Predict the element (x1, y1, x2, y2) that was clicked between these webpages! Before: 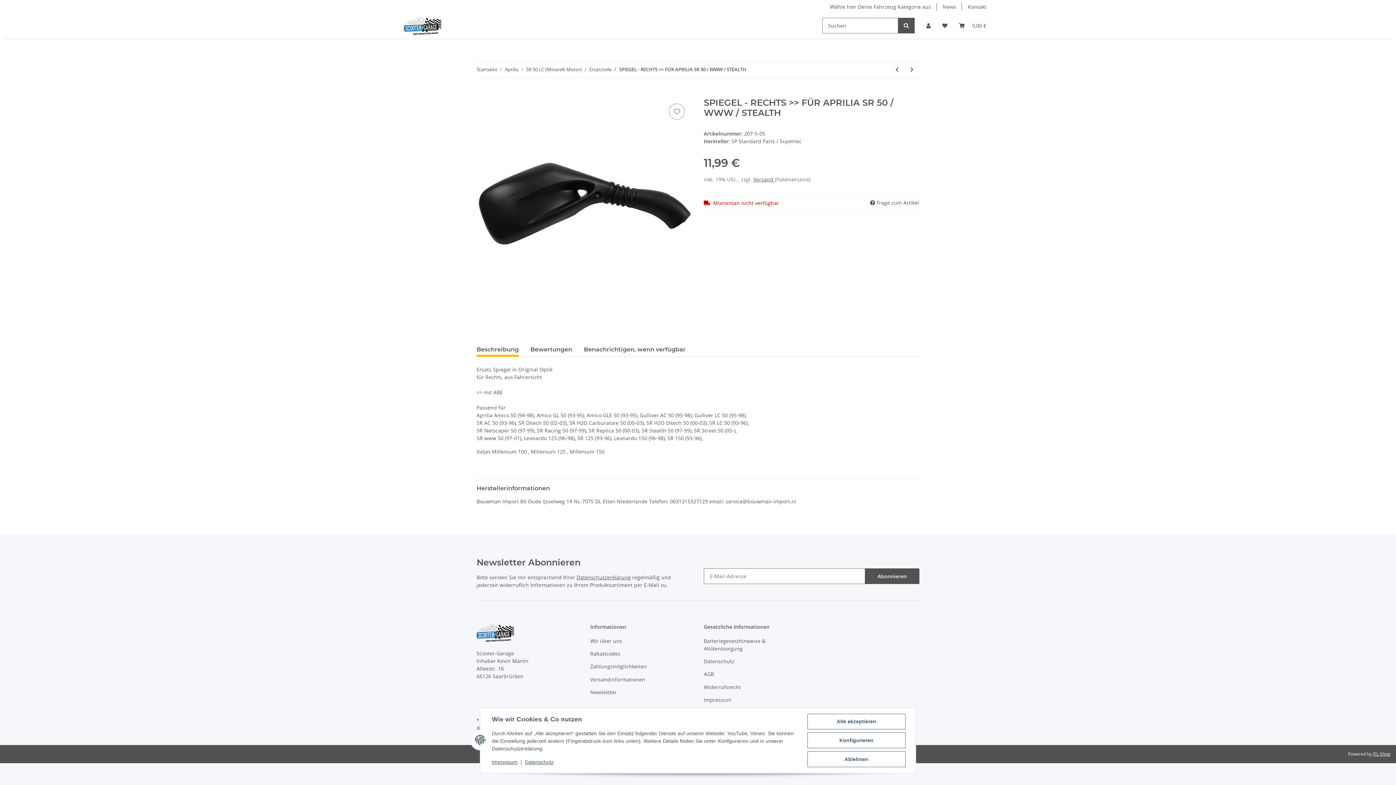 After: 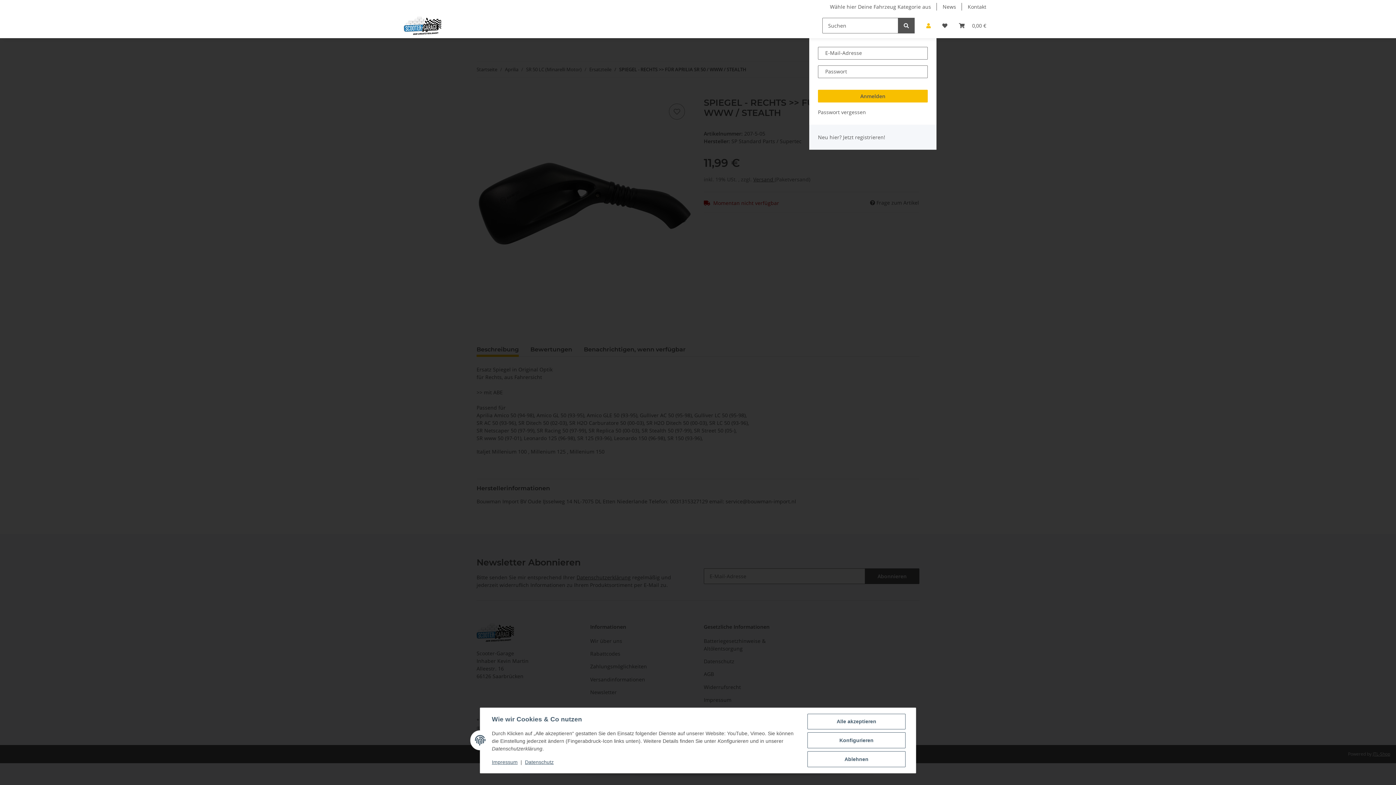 Action: label: Mein Konto bbox: (920, 13, 936, 38)